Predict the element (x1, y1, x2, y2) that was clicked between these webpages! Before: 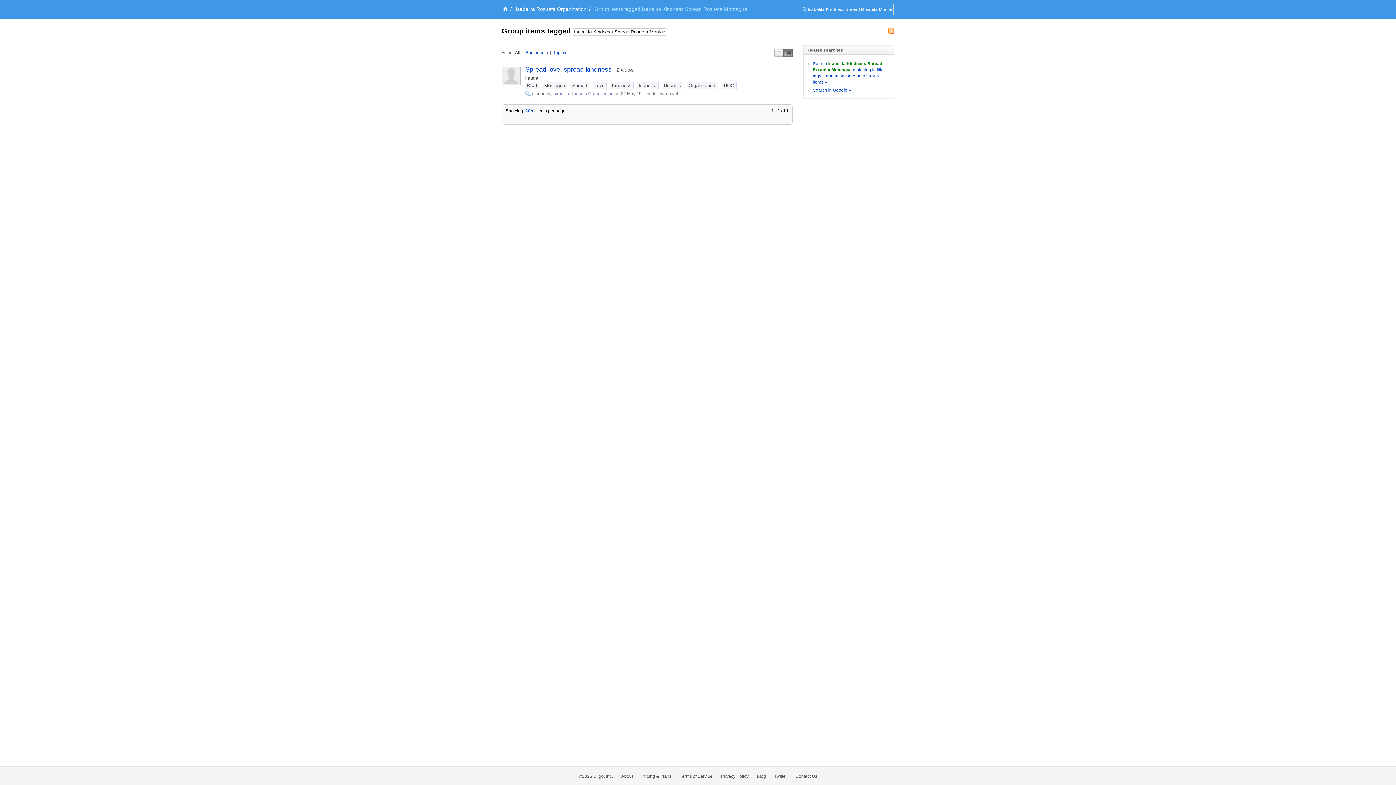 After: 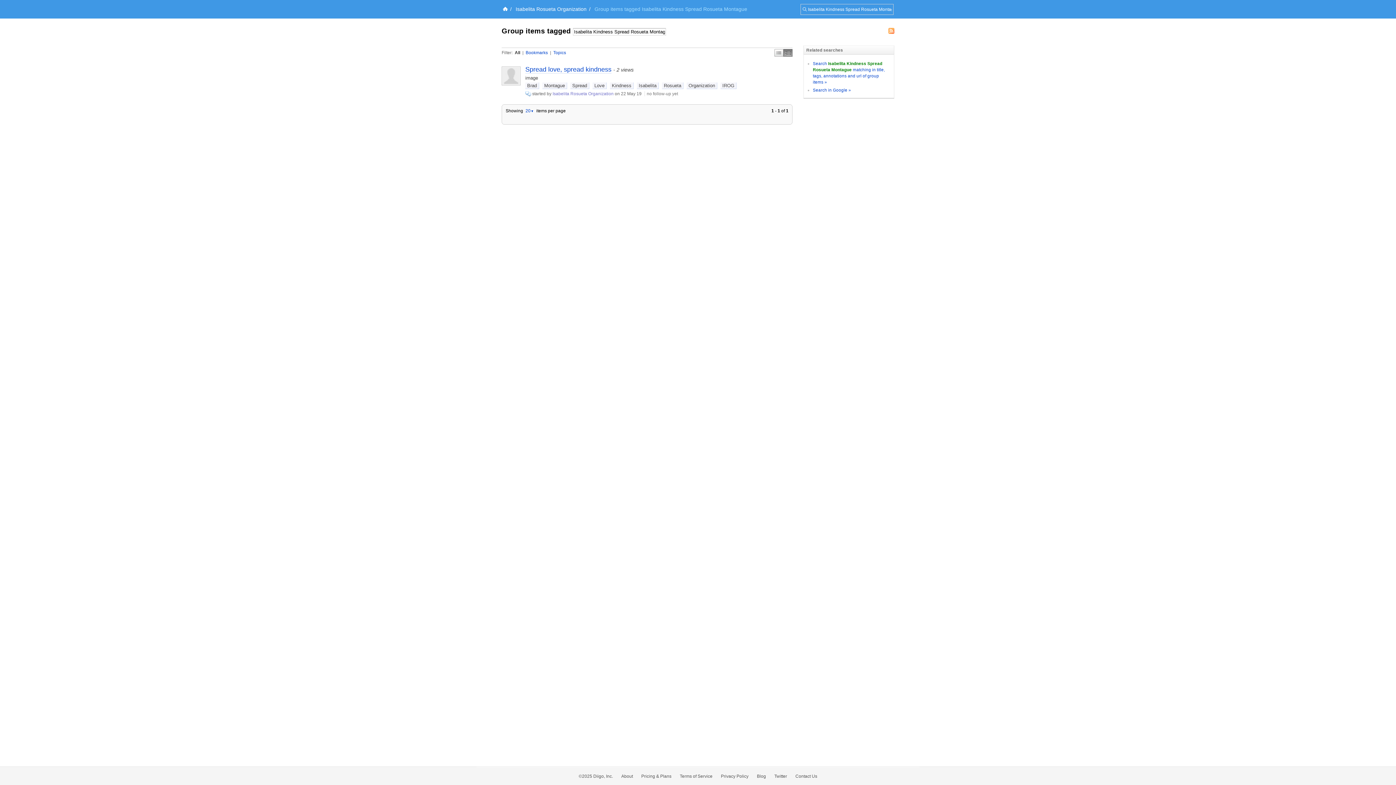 Action: bbox: (783, 49, 792, 56) label: Middle